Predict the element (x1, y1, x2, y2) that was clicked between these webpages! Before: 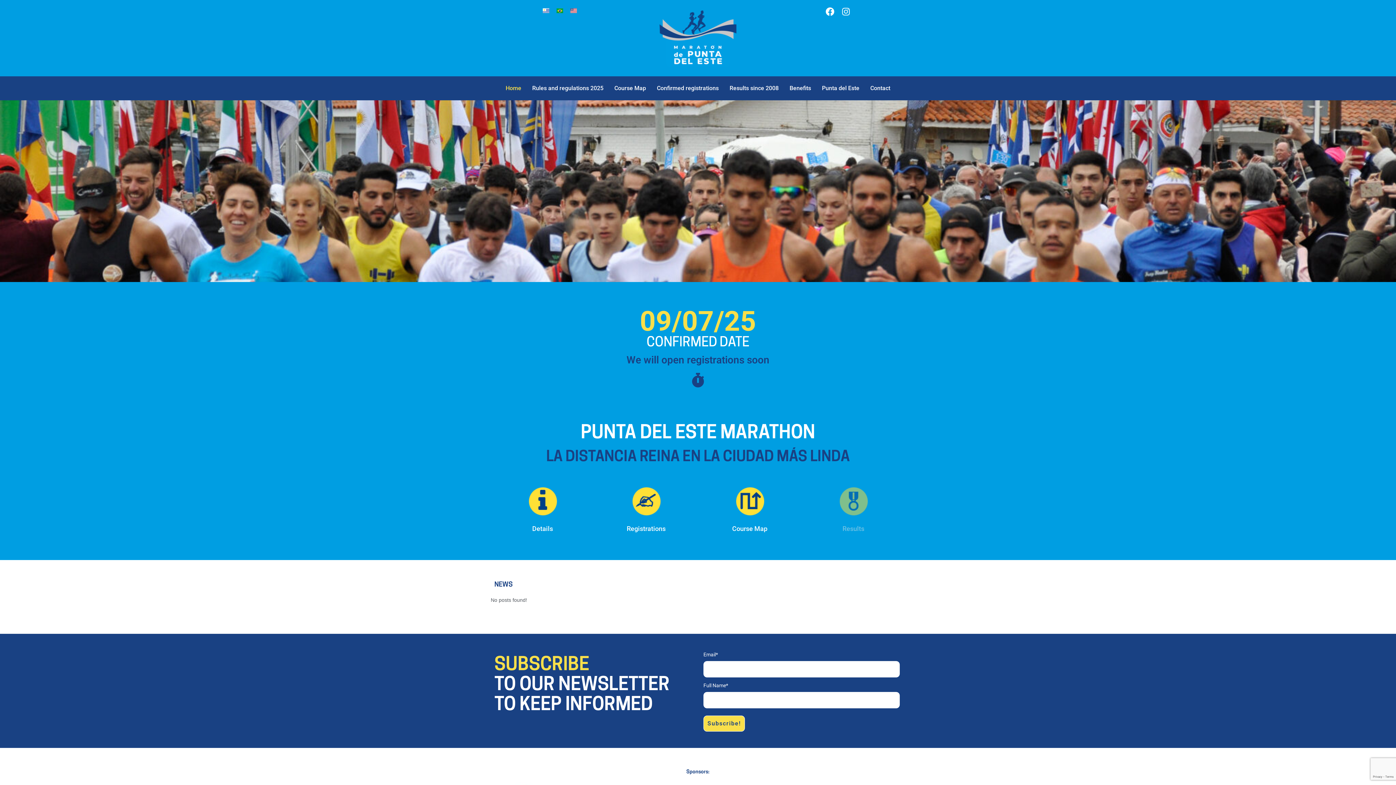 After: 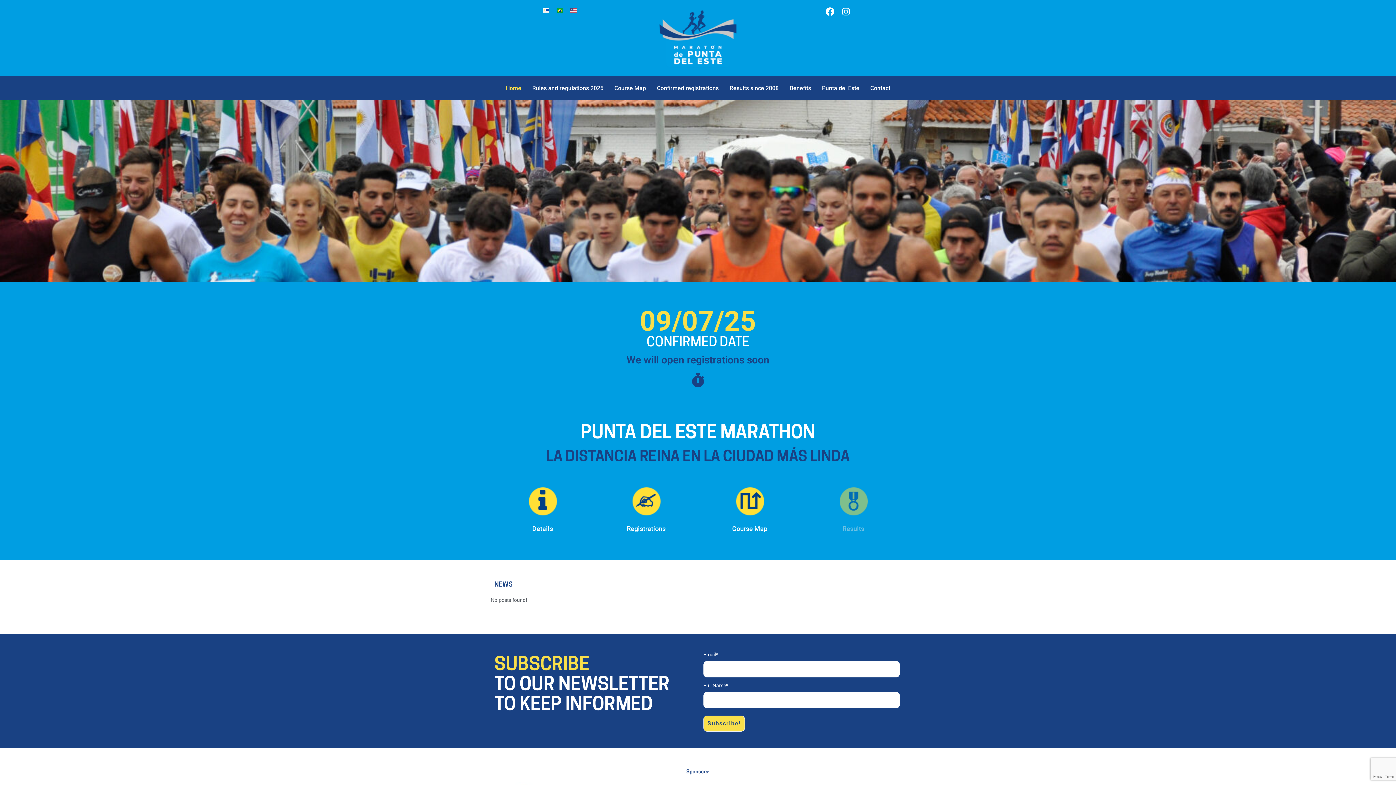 Action: bbox: (570, 7, 577, 13)